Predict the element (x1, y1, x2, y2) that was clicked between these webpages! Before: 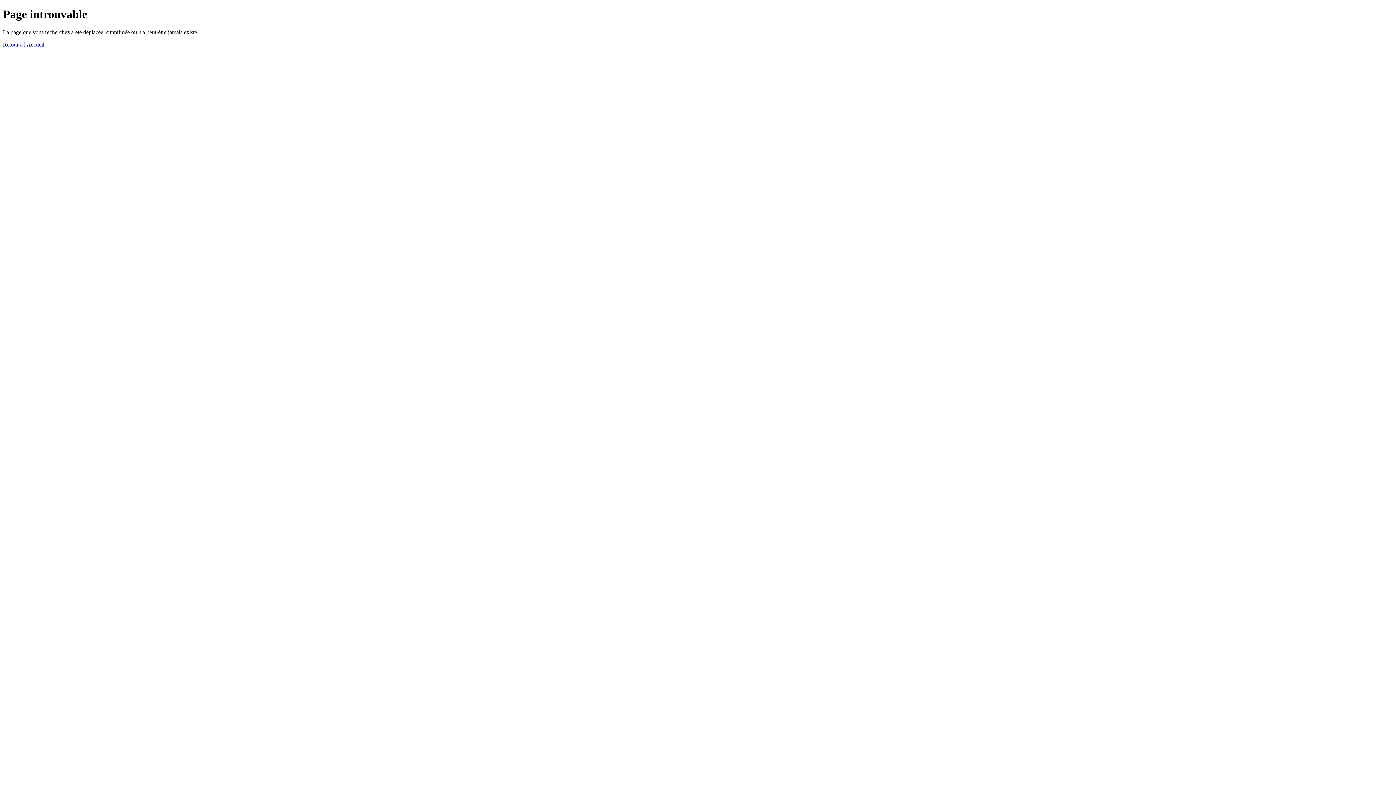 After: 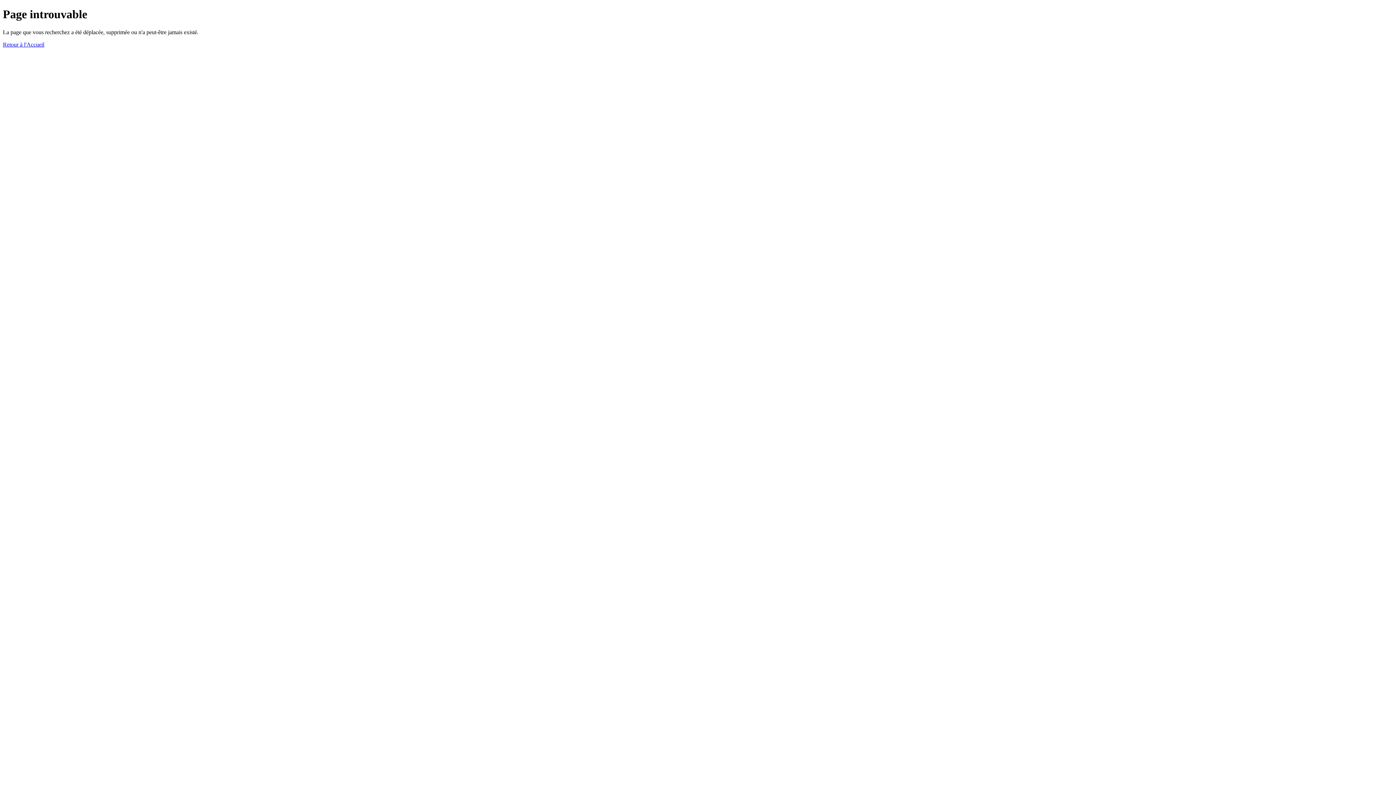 Action: label: Retour à l'Accueil bbox: (2, 41, 44, 47)